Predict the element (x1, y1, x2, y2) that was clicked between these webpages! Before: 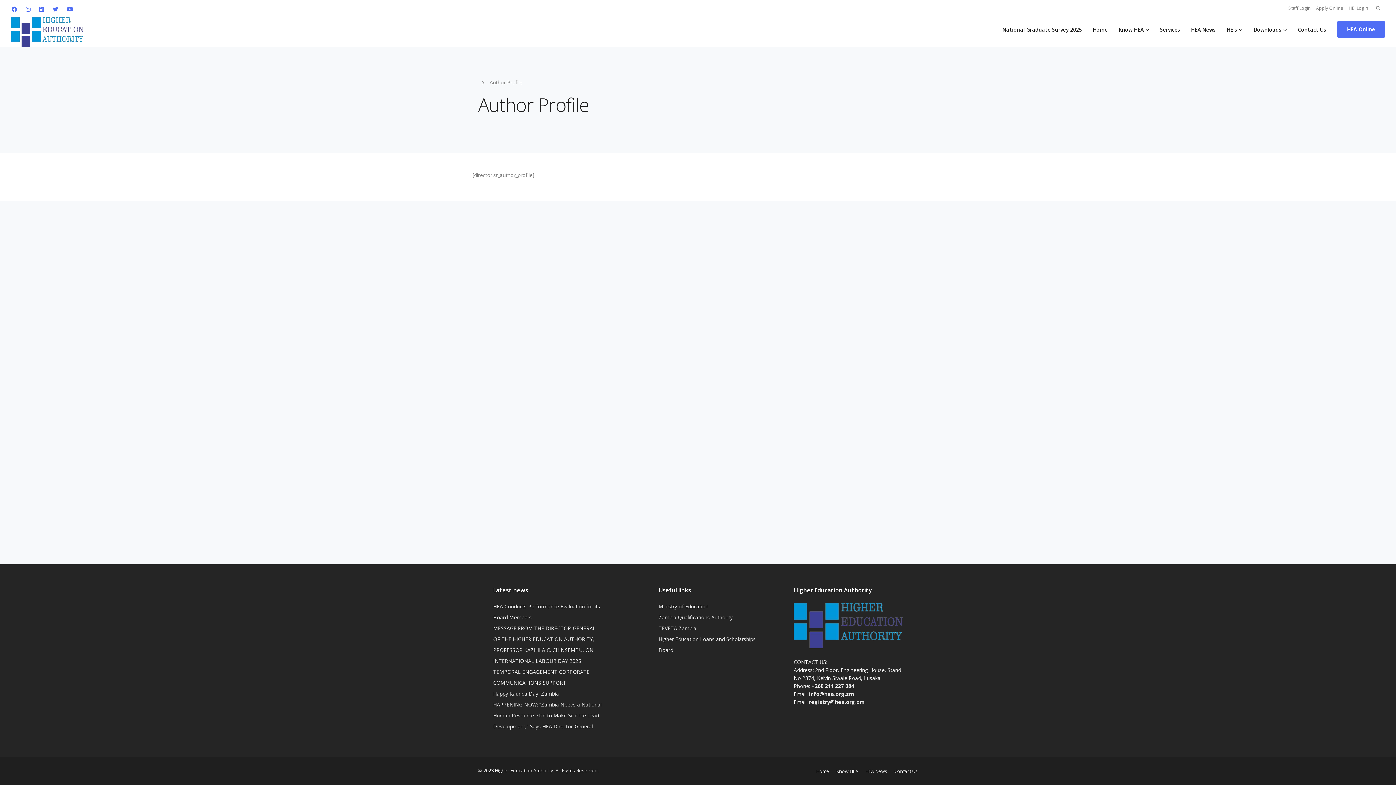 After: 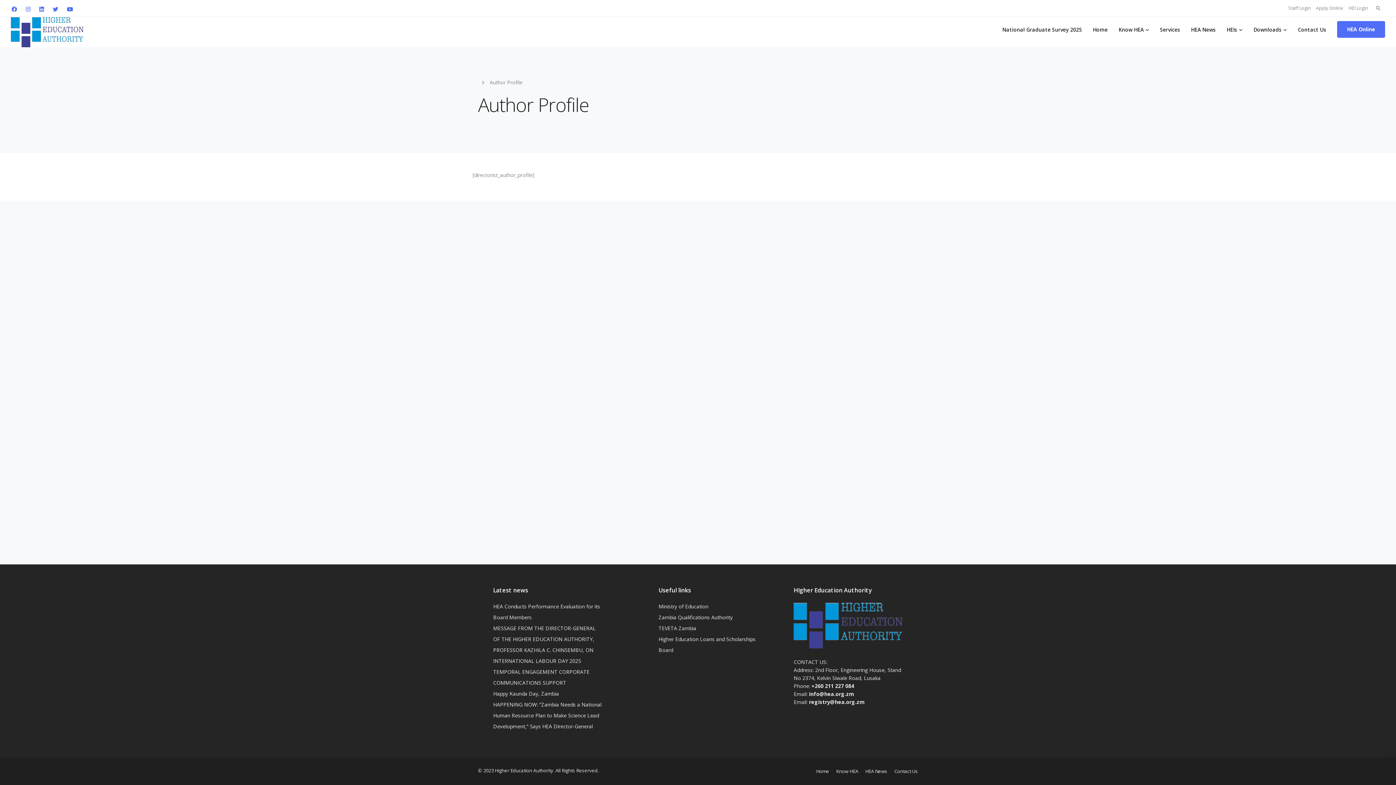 Action: bbox: (809, 690, 854, 697) label: info@hea.org.zm